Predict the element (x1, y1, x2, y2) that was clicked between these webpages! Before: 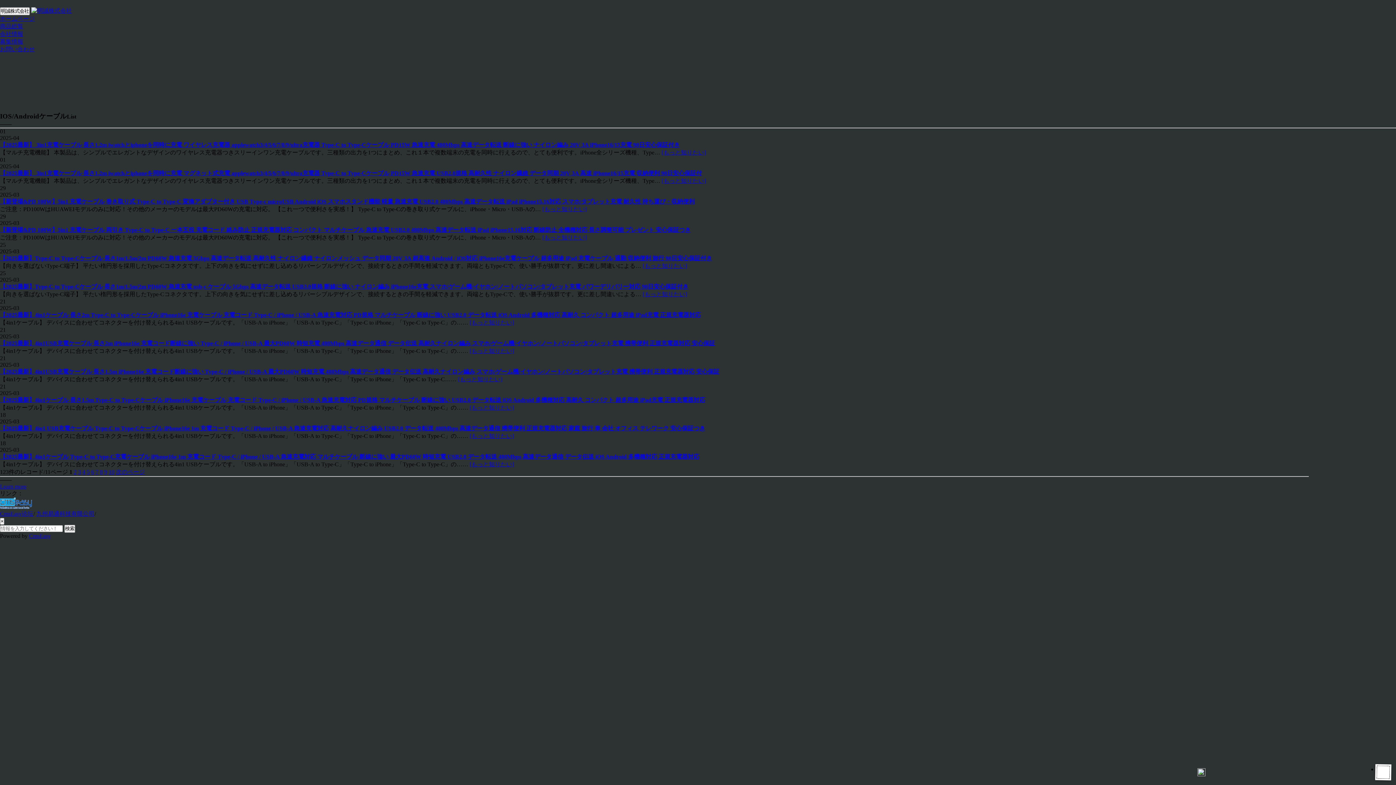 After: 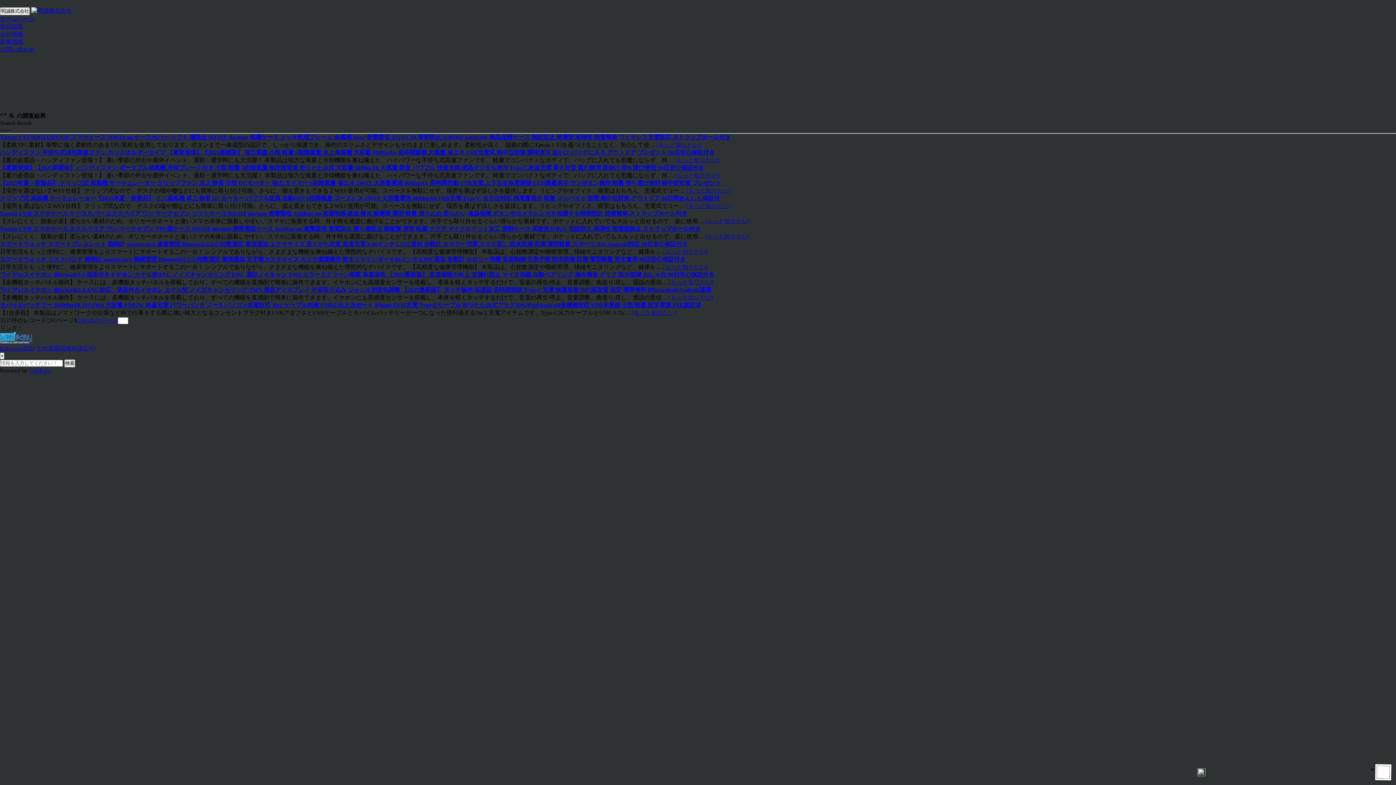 Action: bbox: (64, 525, 75, 533) label: 検索